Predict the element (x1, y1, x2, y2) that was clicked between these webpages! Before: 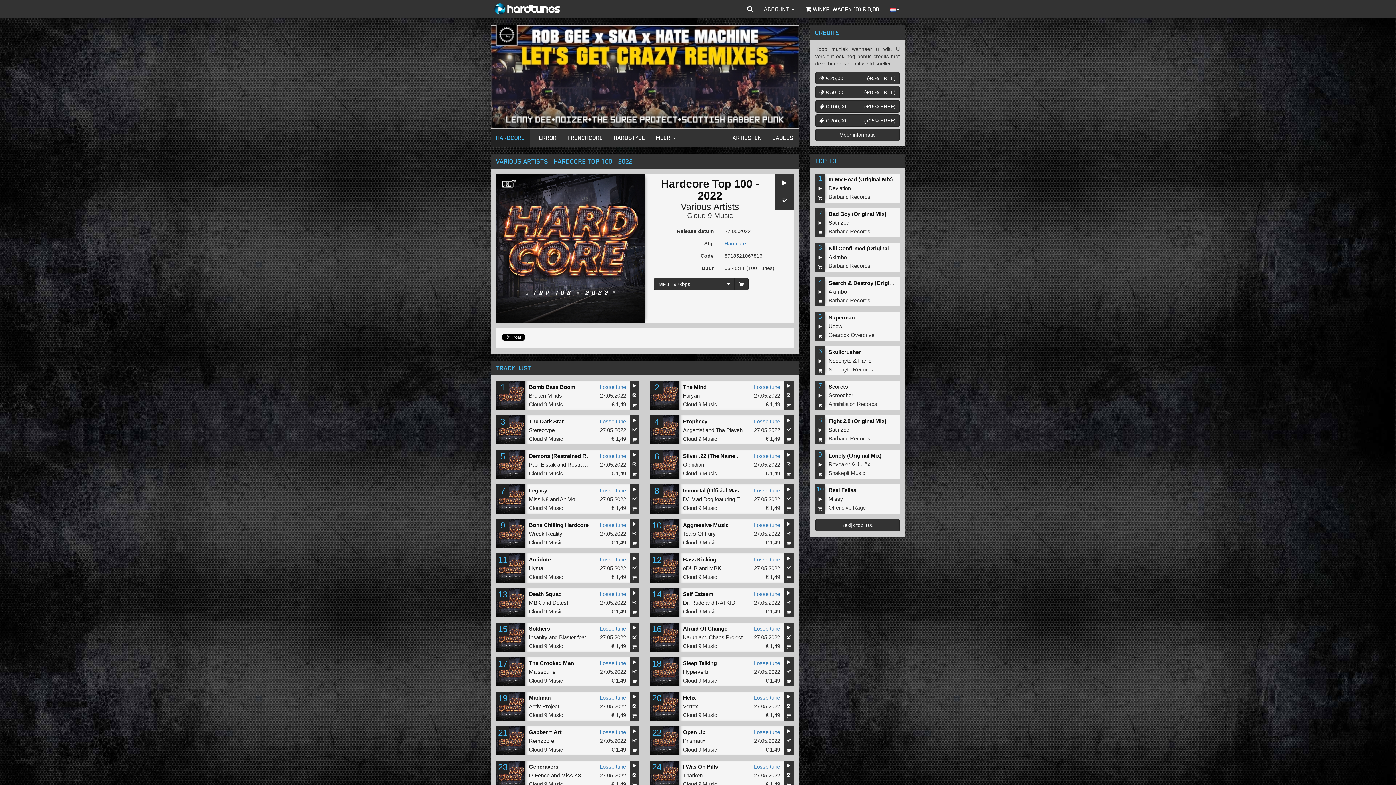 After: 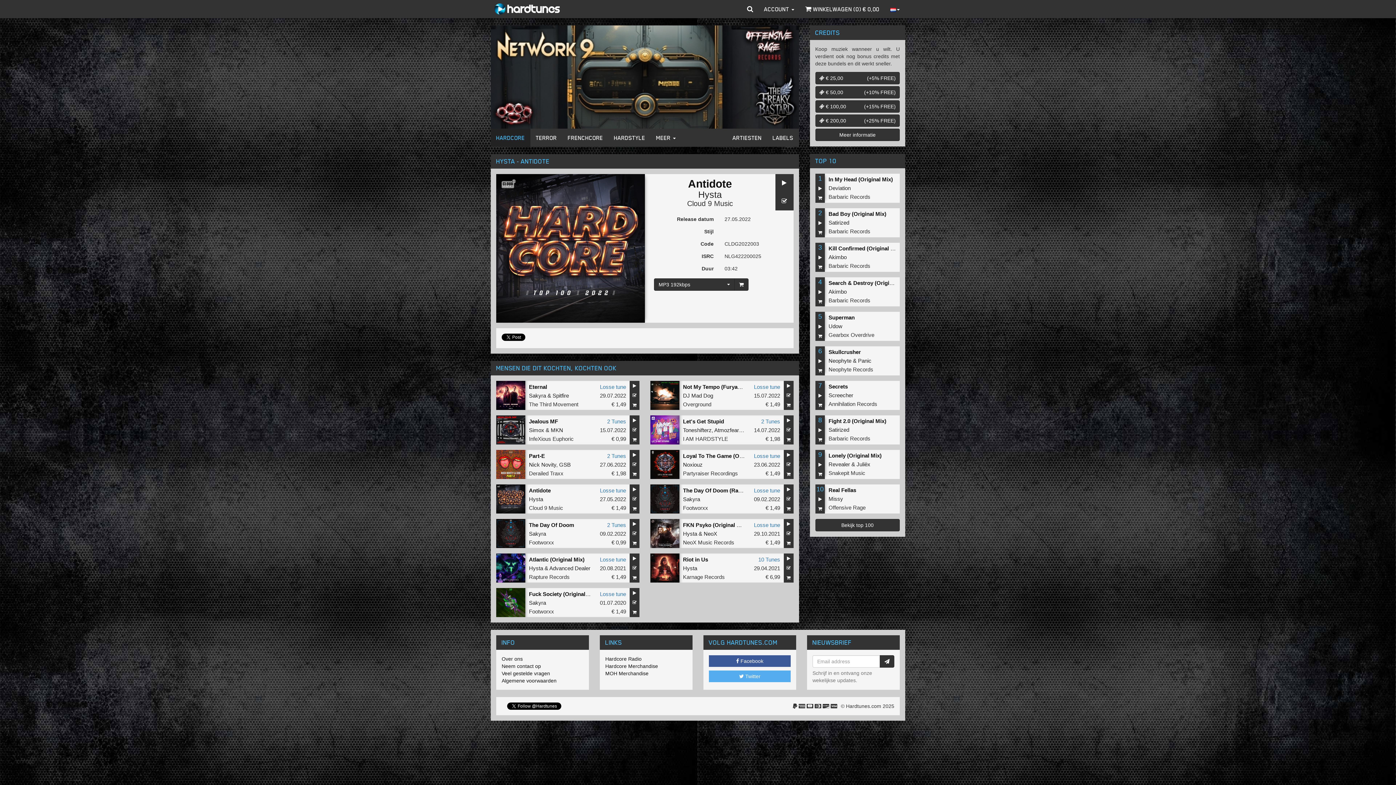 Action: bbox: (529, 556, 550, 562) label: Antidote